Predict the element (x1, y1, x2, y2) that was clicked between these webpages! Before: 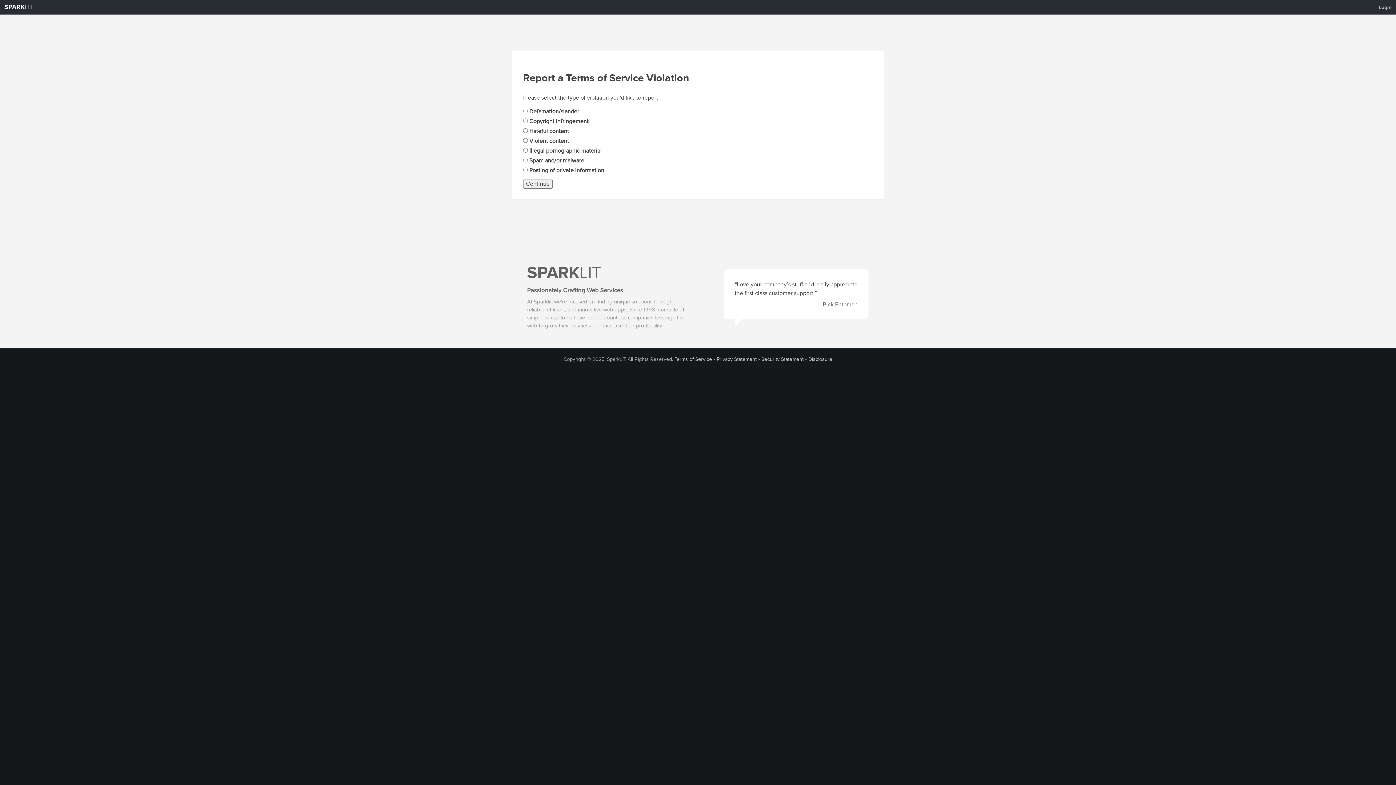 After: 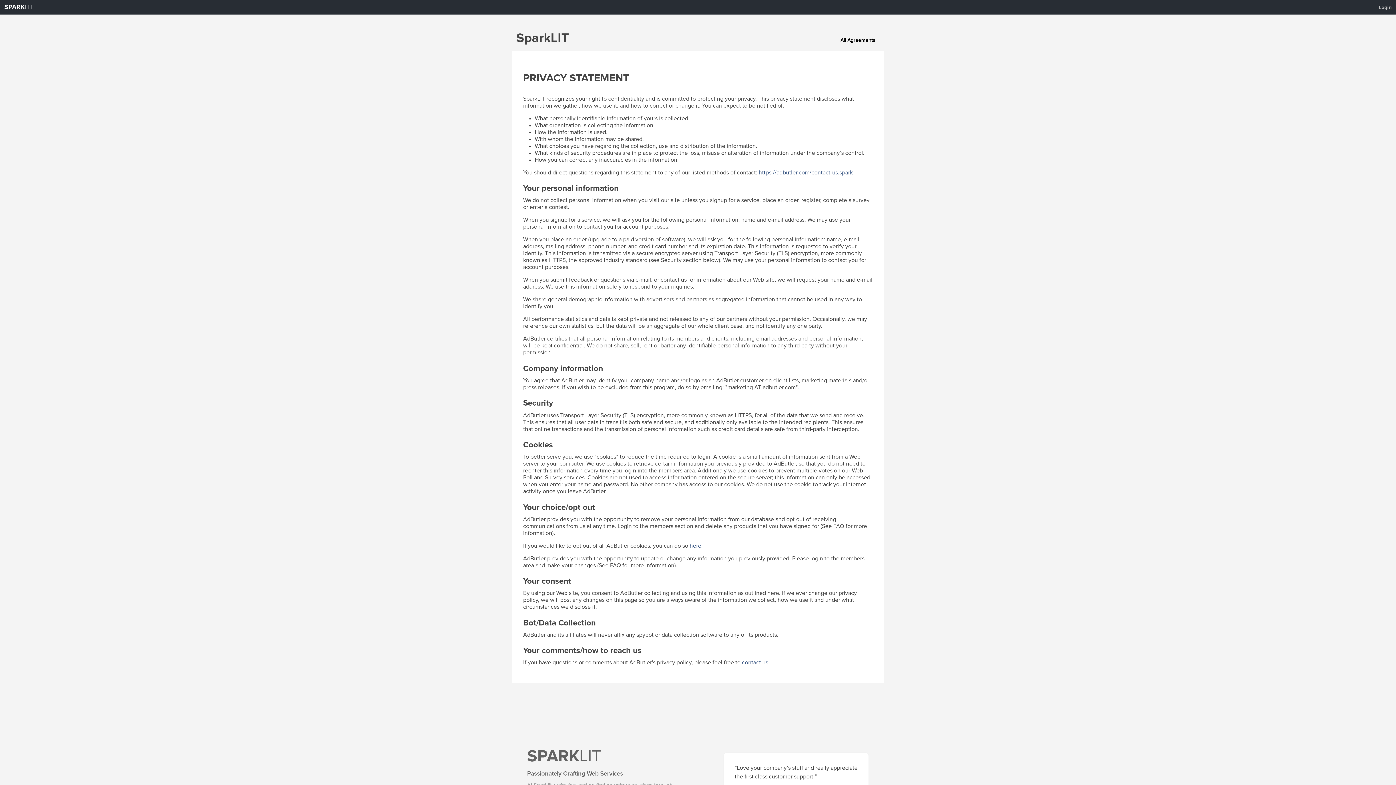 Action: label: Privacy Statement bbox: (716, 356, 756, 362)